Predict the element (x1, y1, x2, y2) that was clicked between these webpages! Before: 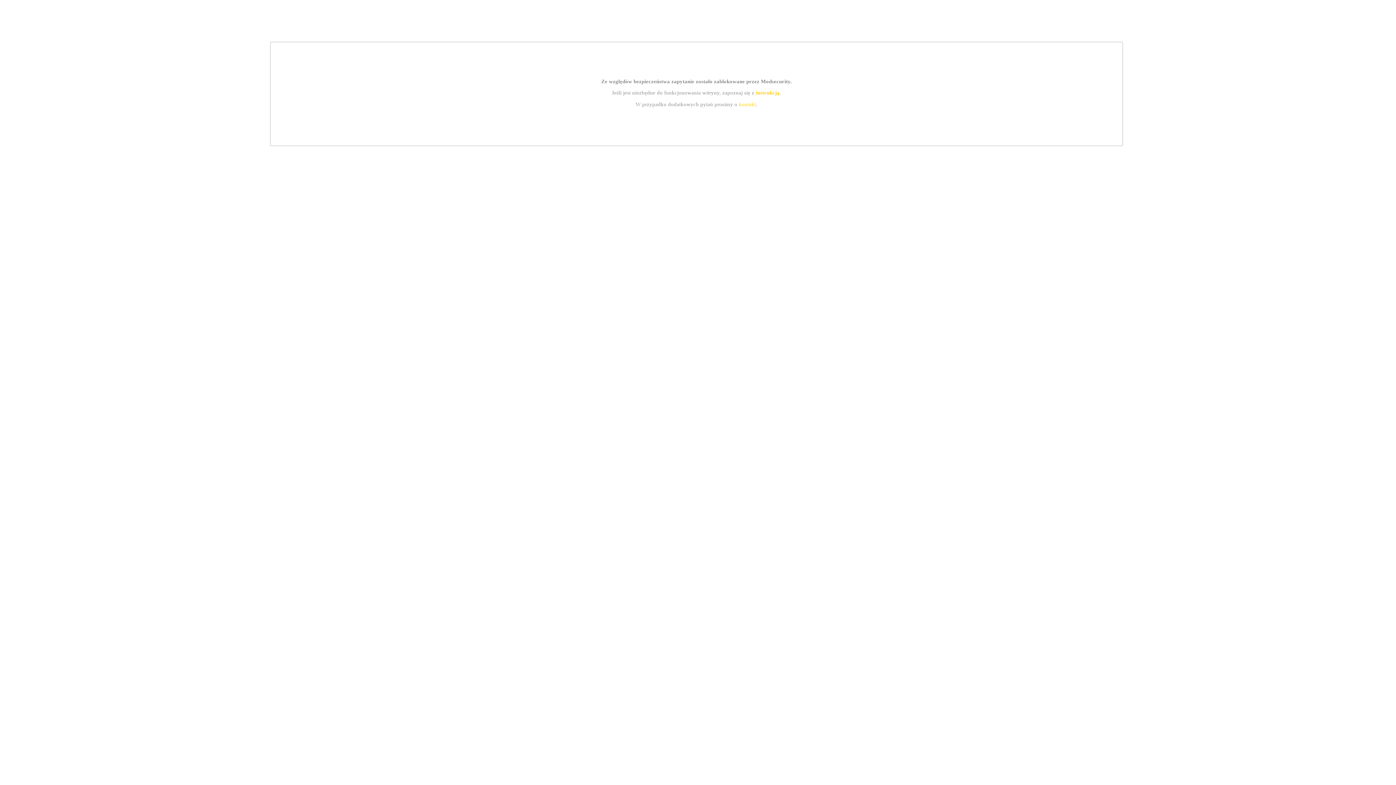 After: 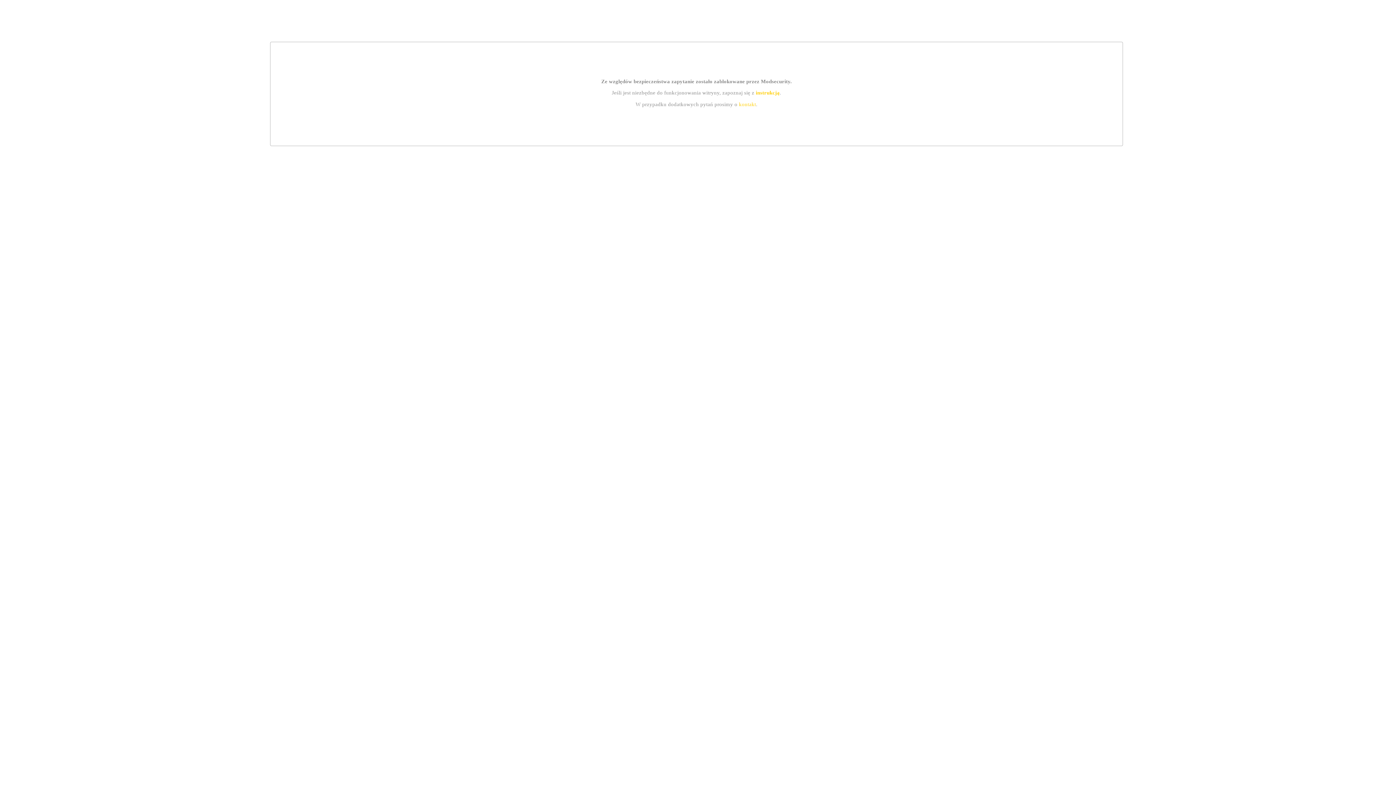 Action: label: instrukcją bbox: (755, 89, 779, 95)